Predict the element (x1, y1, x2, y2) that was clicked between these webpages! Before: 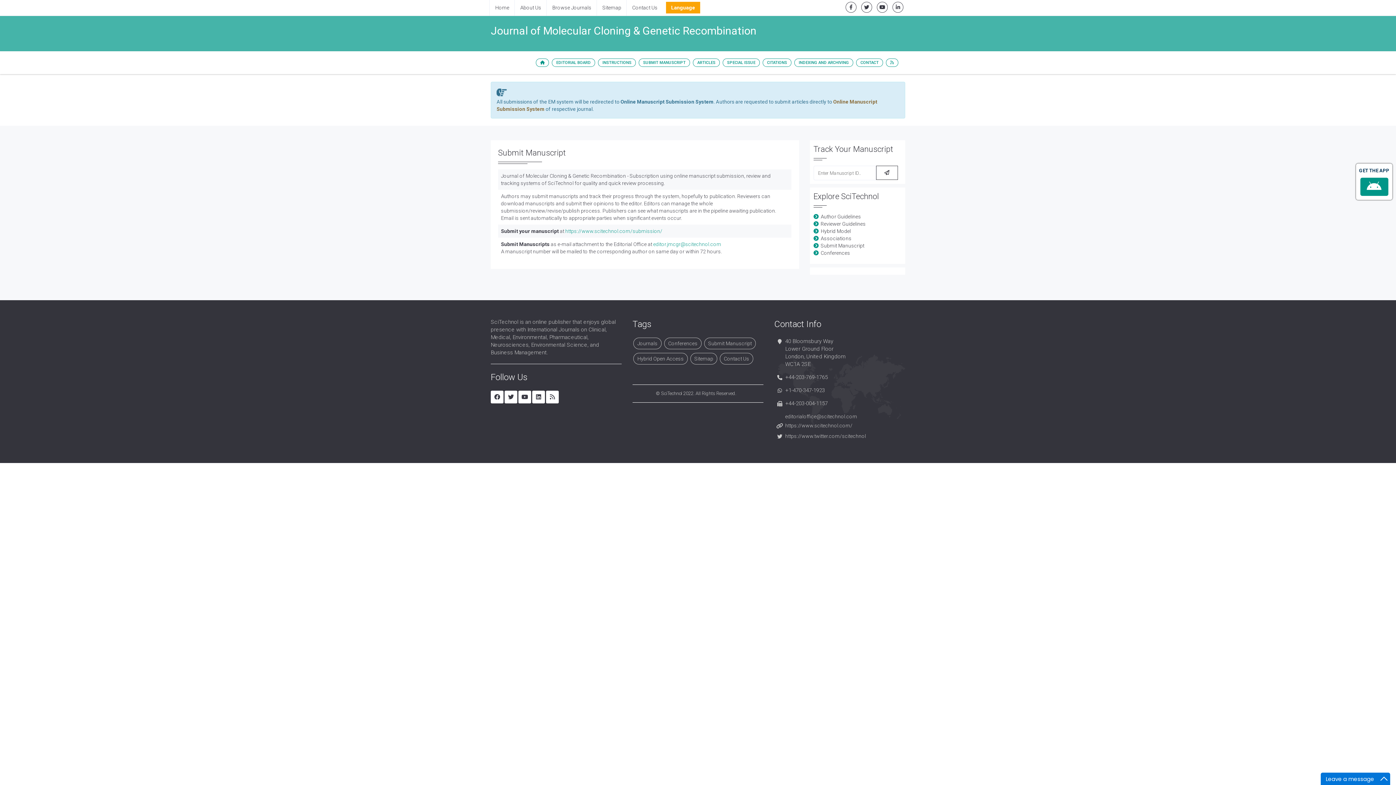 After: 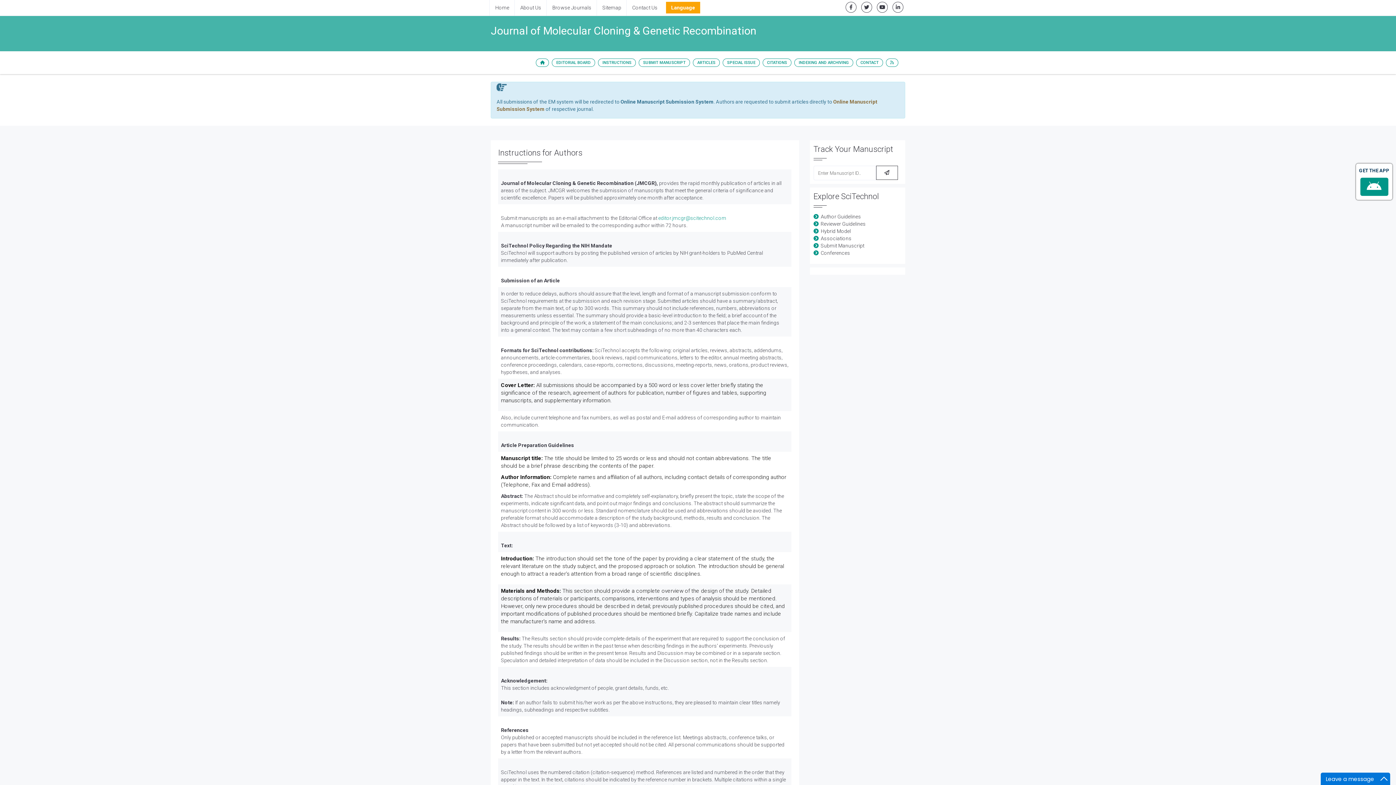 Action: label: INSTRUCTIONS bbox: (598, 58, 636, 66)